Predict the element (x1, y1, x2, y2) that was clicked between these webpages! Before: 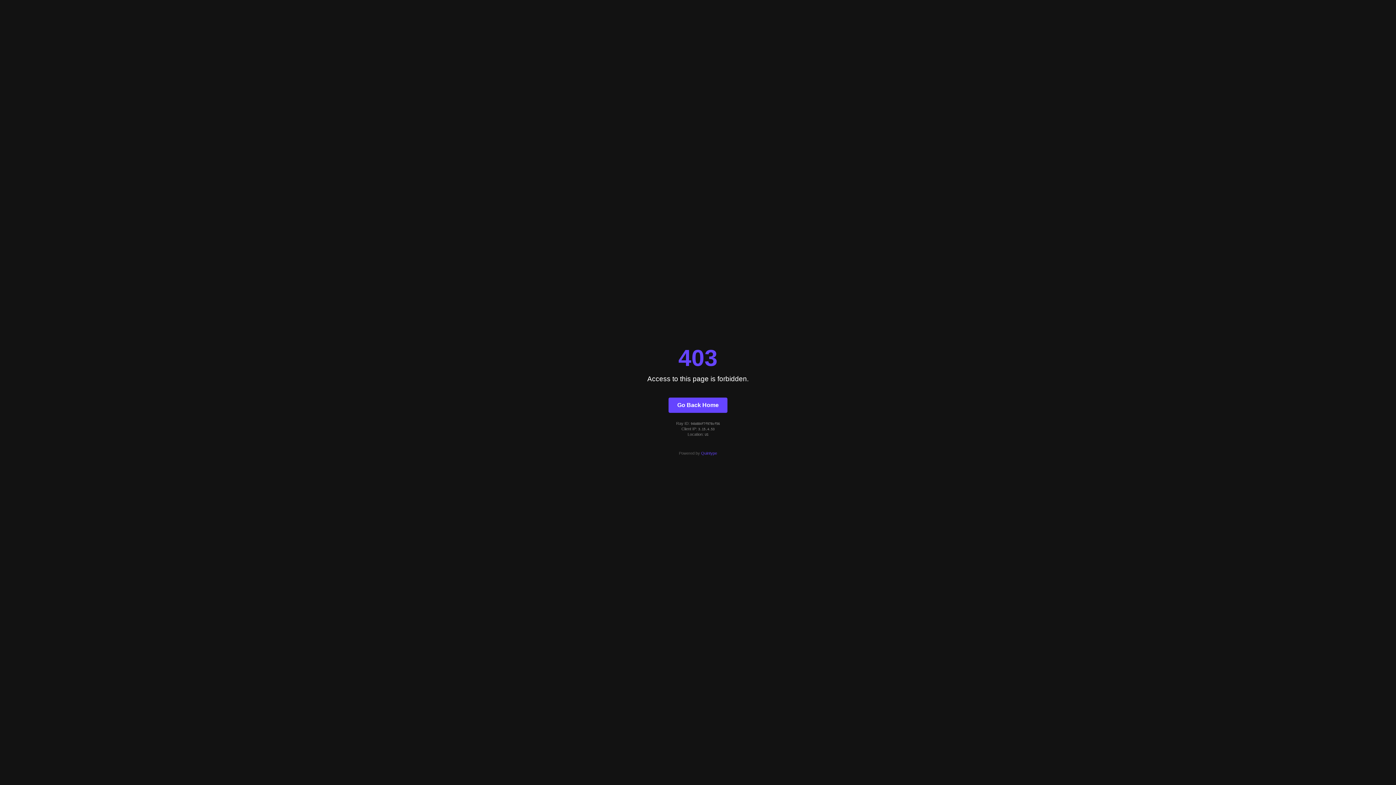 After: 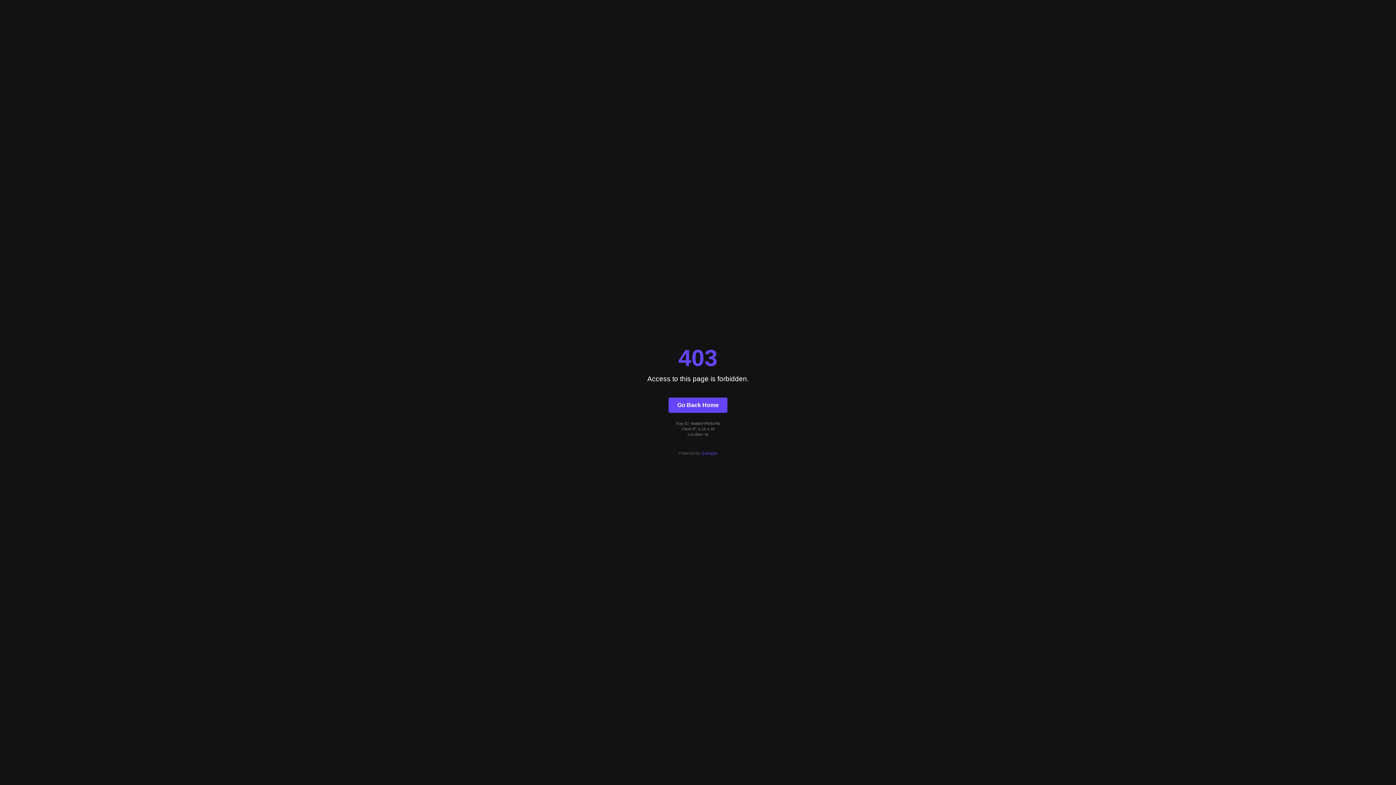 Action: label: Quintype bbox: (701, 451, 717, 455)